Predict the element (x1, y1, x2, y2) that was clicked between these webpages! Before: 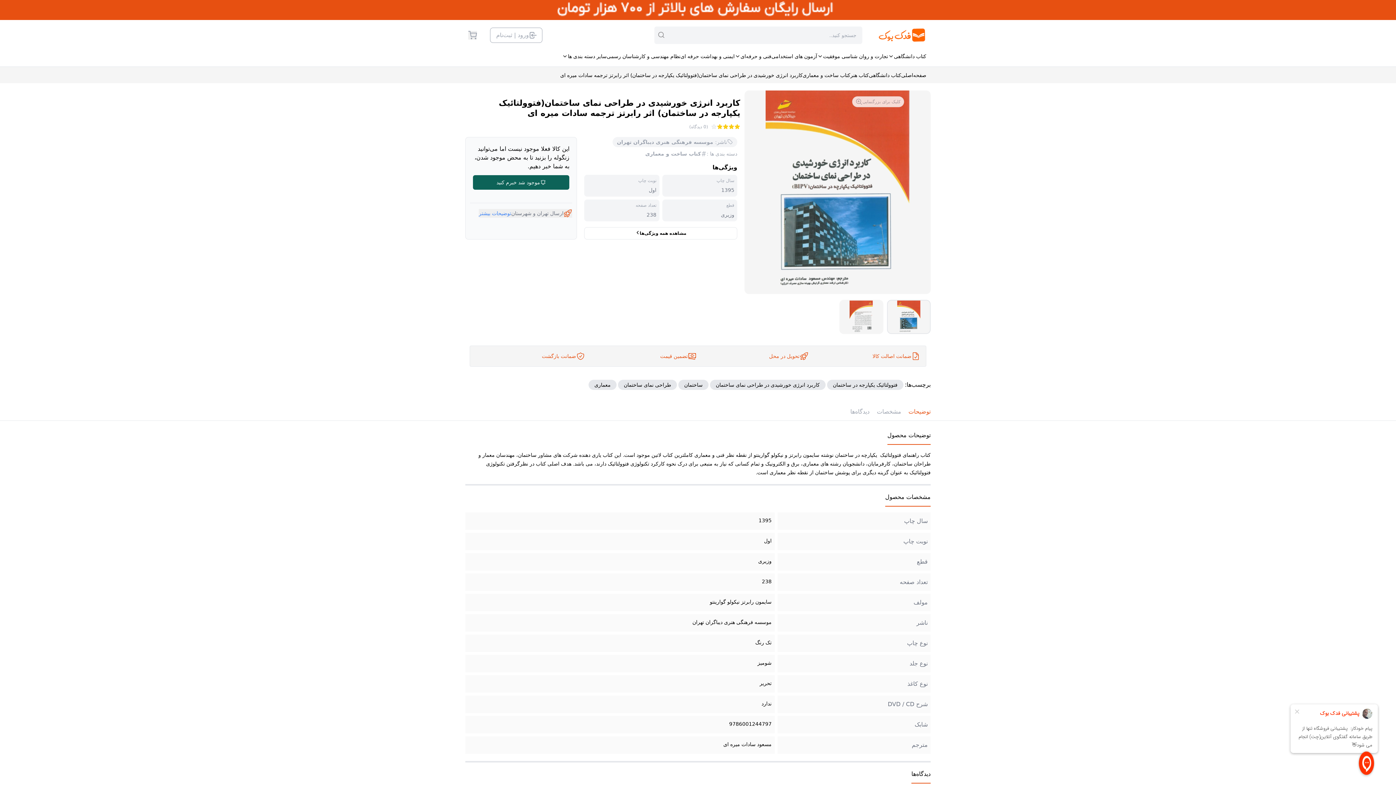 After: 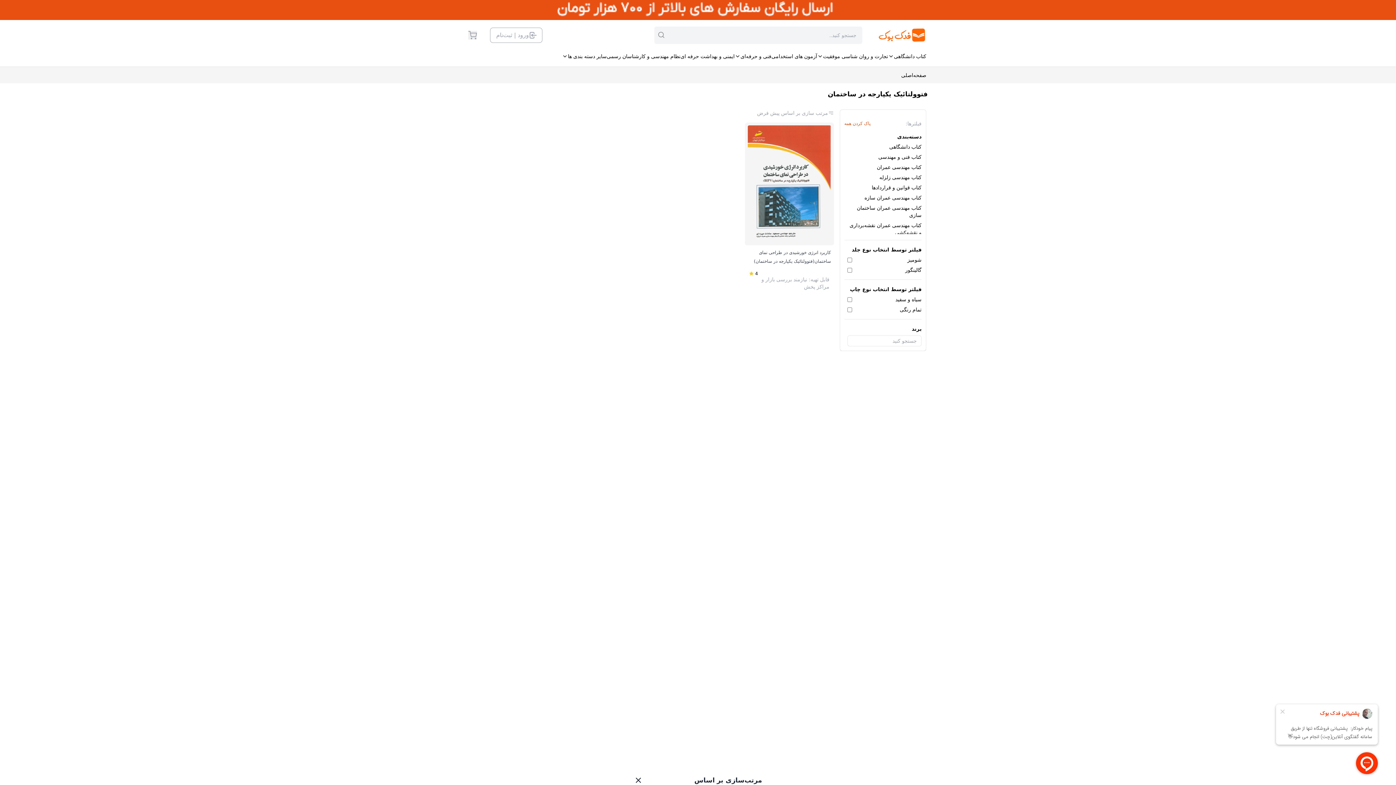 Action: label: فتوولتائیک یکپارجه در ساختمان bbox: (827, 380, 903, 390)